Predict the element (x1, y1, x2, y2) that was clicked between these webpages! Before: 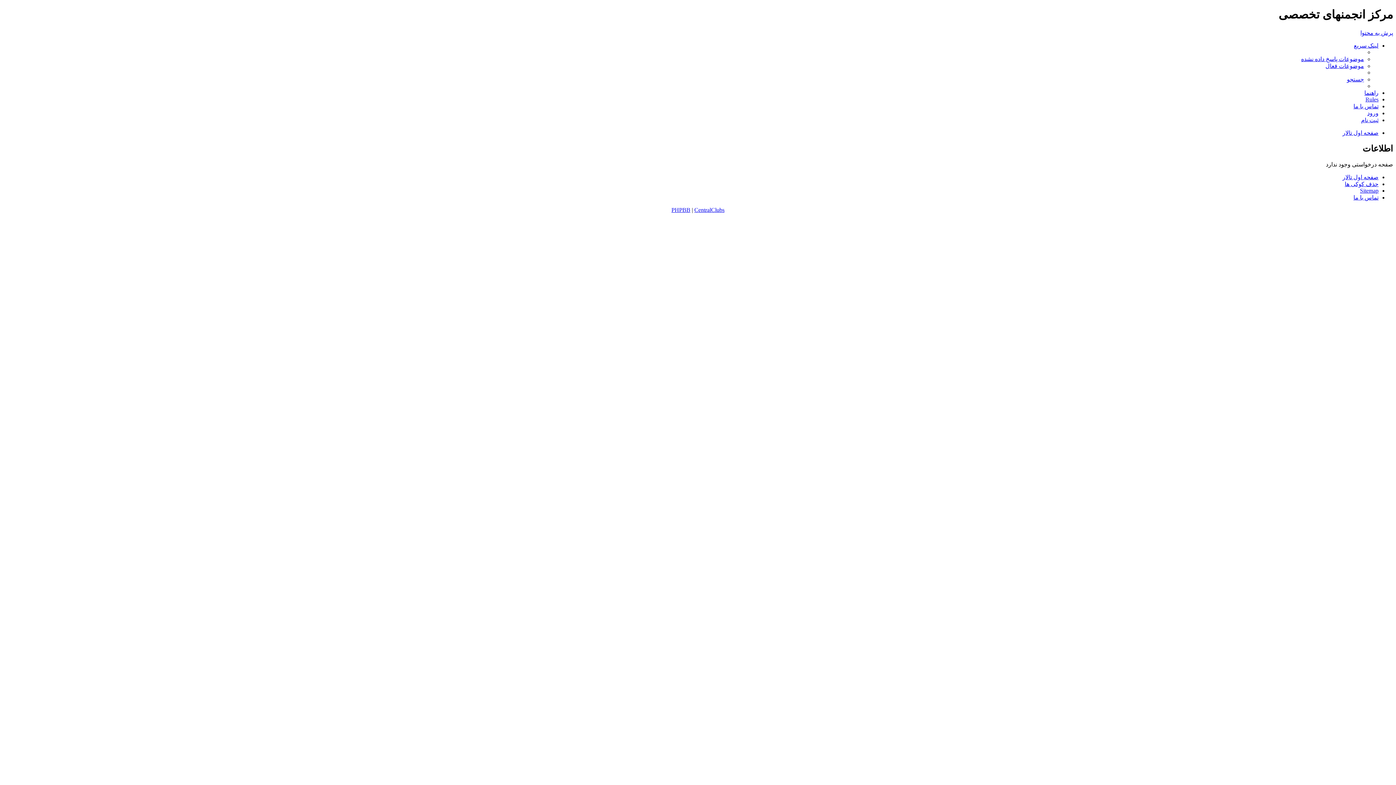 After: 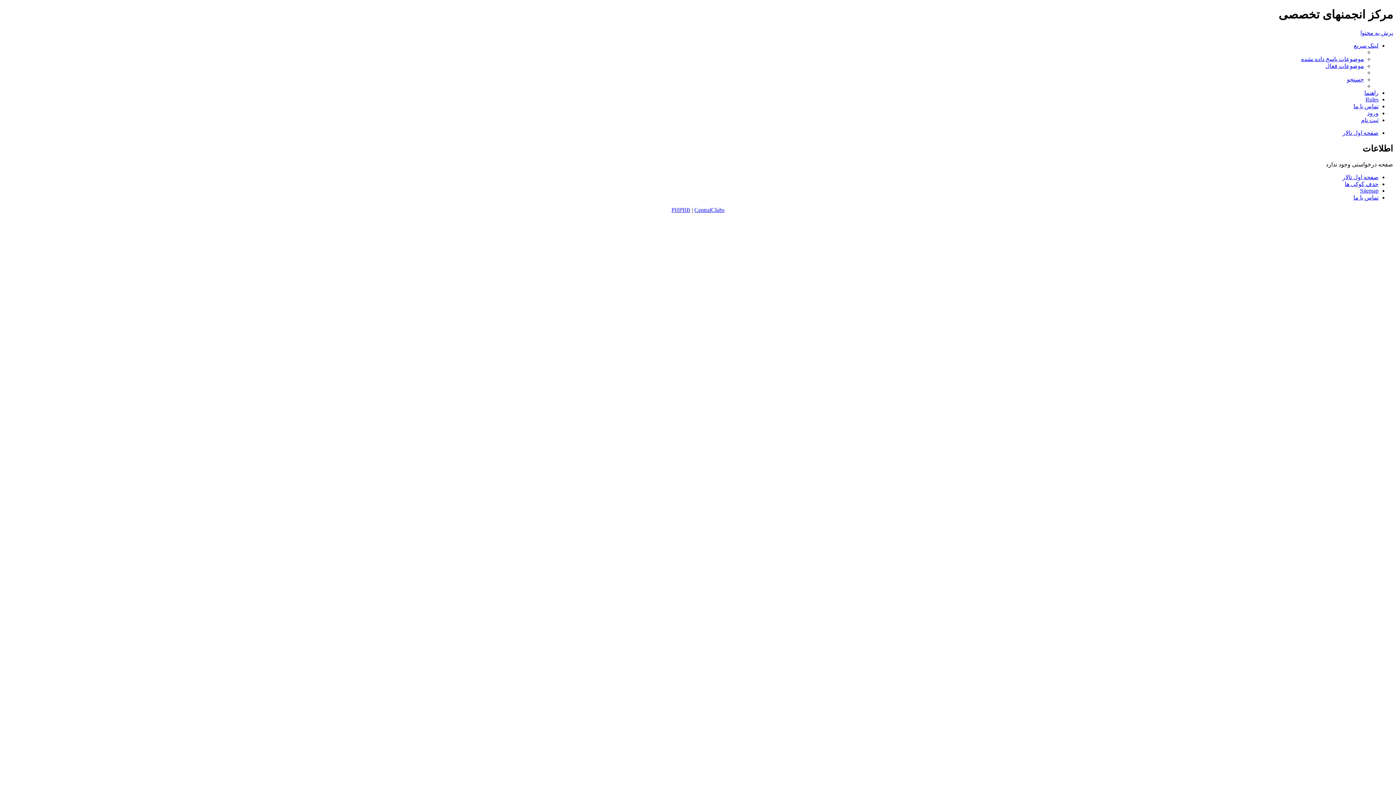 Action: label: پرش به محتوا bbox: (1360, 29, 1393, 35)